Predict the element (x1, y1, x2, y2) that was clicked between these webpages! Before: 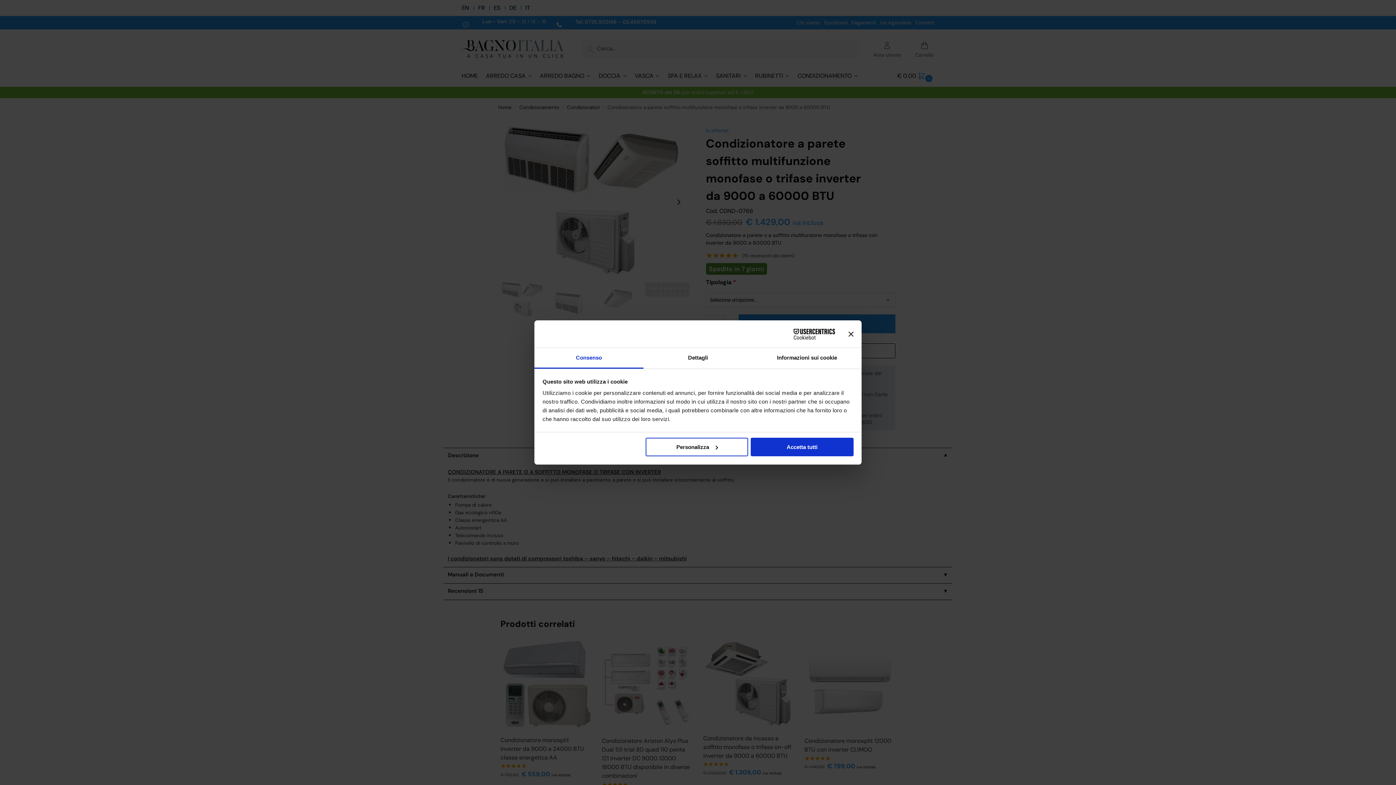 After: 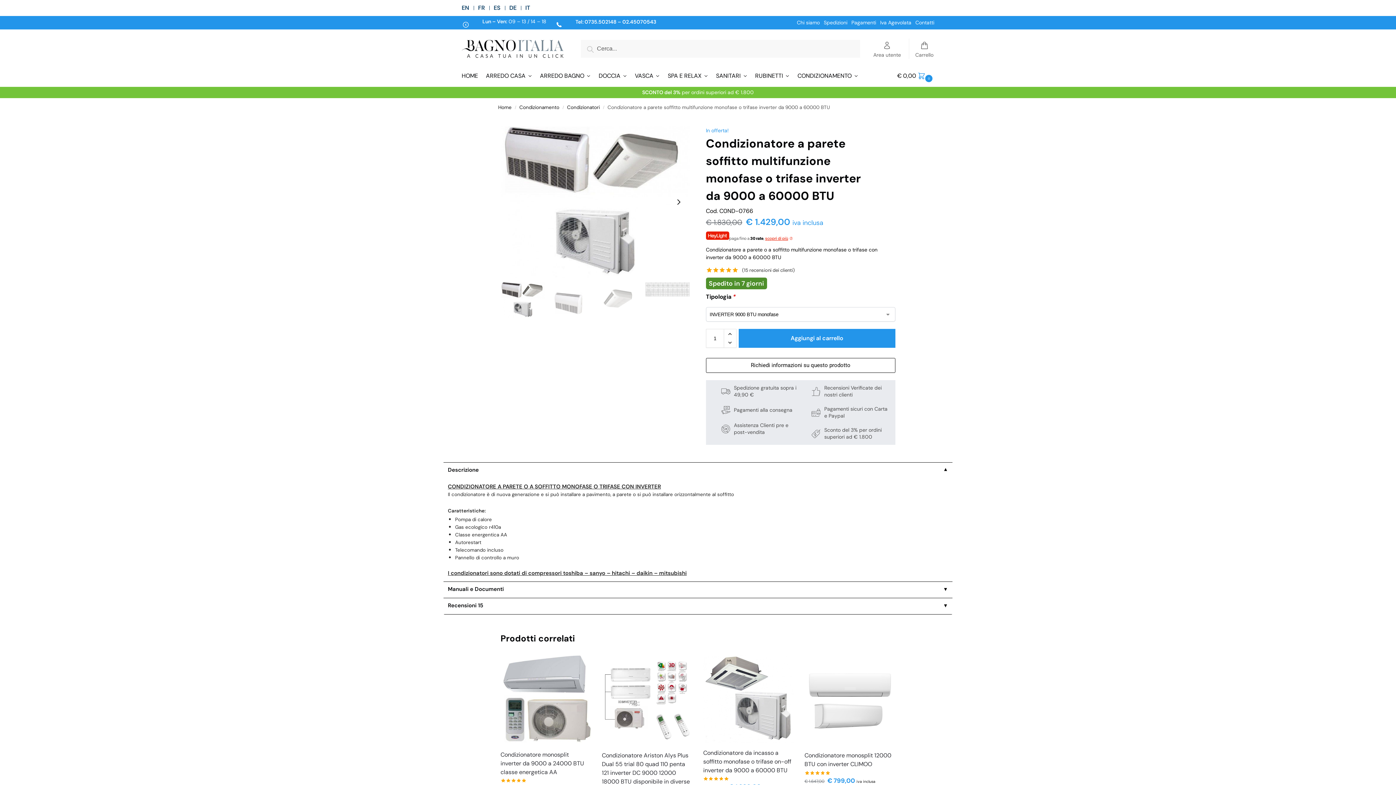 Action: bbox: (751, 437, 853, 456) label: Accetta tutti